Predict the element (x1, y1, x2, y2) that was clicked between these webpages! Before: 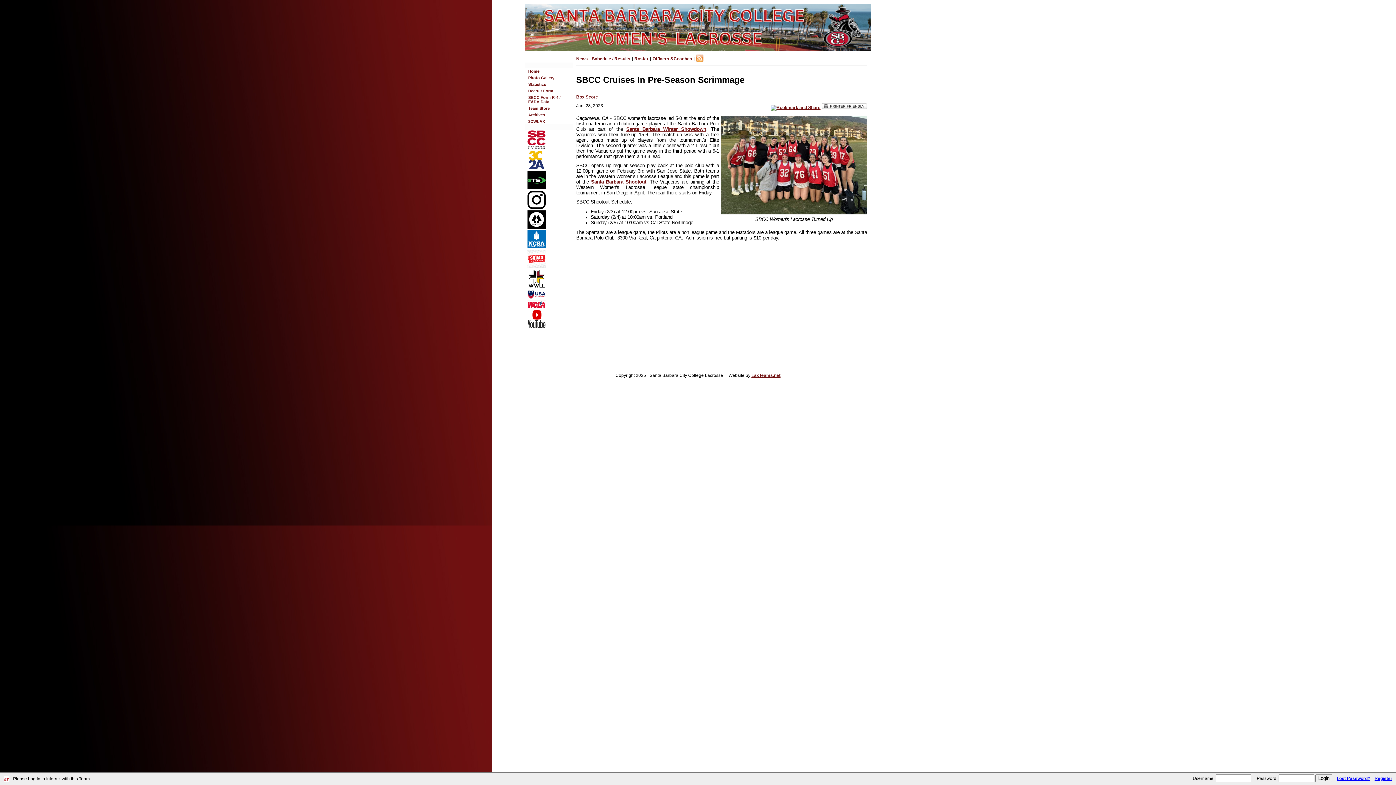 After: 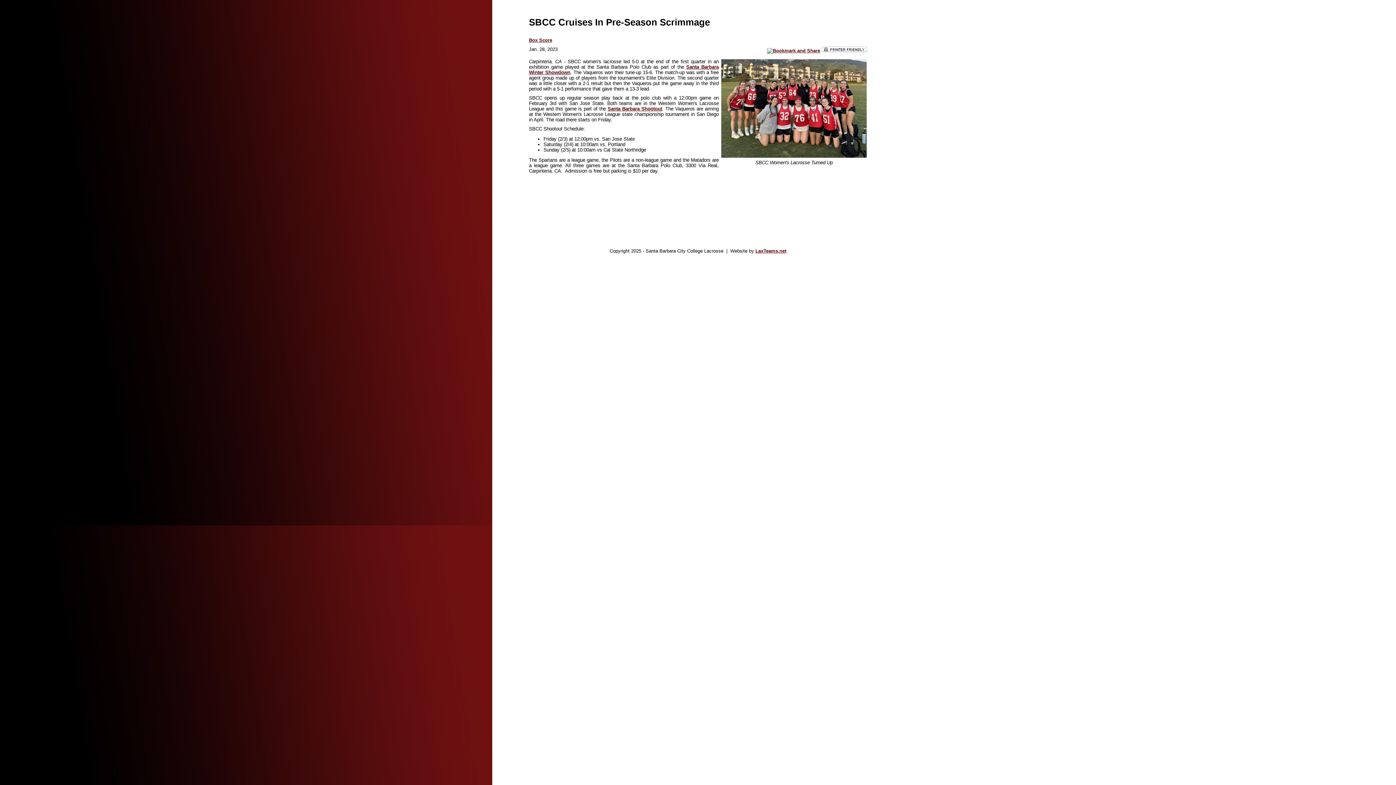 Action: bbox: (821, 105, 867, 110)